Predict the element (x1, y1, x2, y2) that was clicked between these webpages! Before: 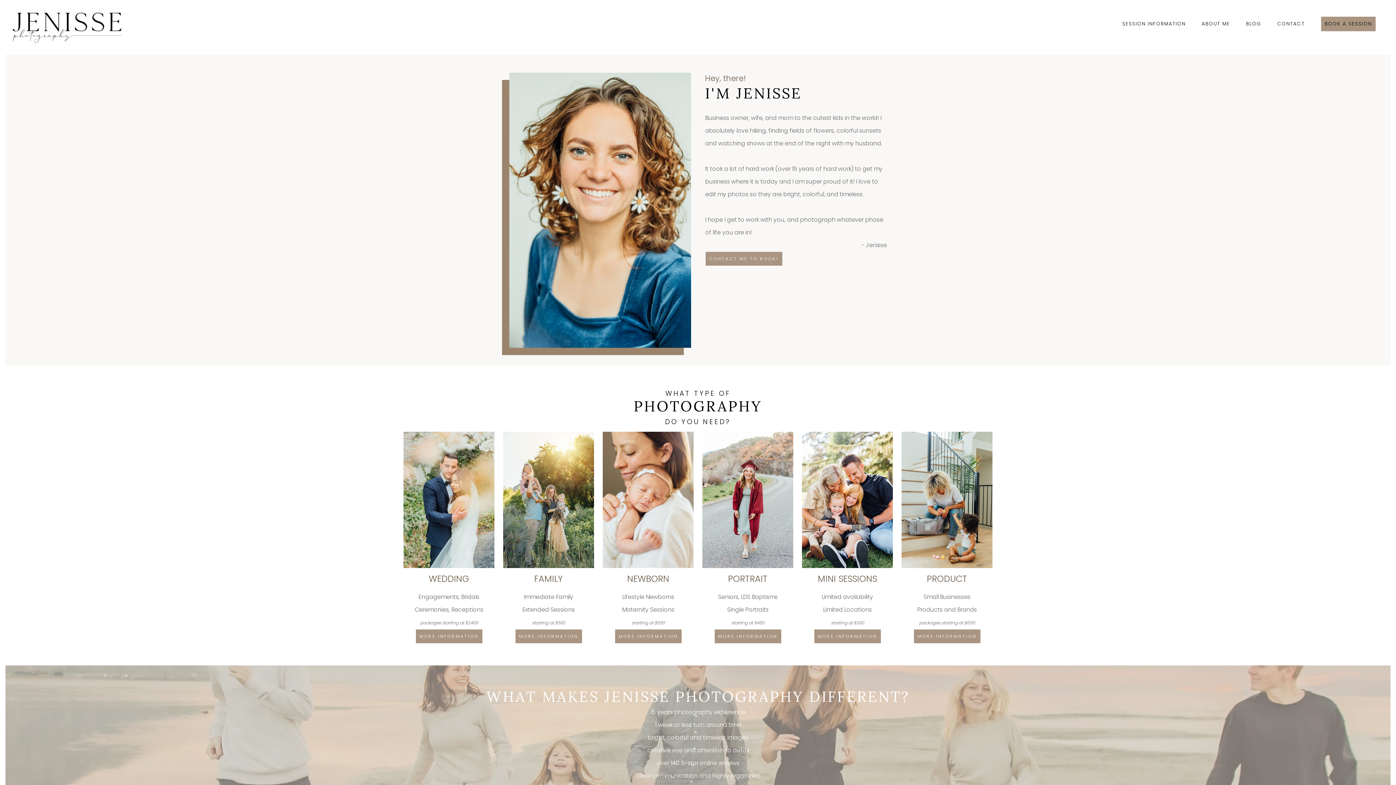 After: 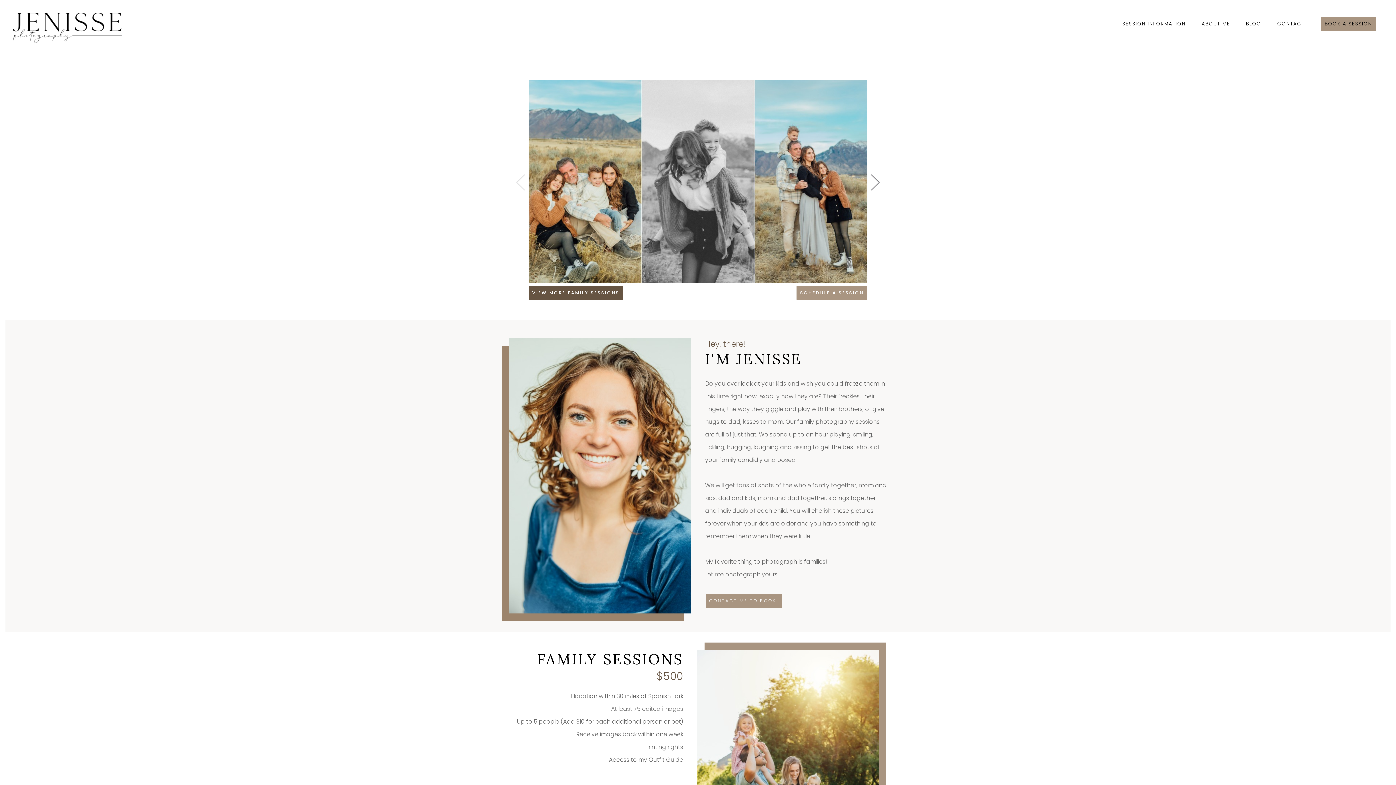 Action: bbox: (499, 430, 599, 439) label: FAMILY
Immediate Family
Extended Sessions
starting at $500 MORE INFORMATION
 